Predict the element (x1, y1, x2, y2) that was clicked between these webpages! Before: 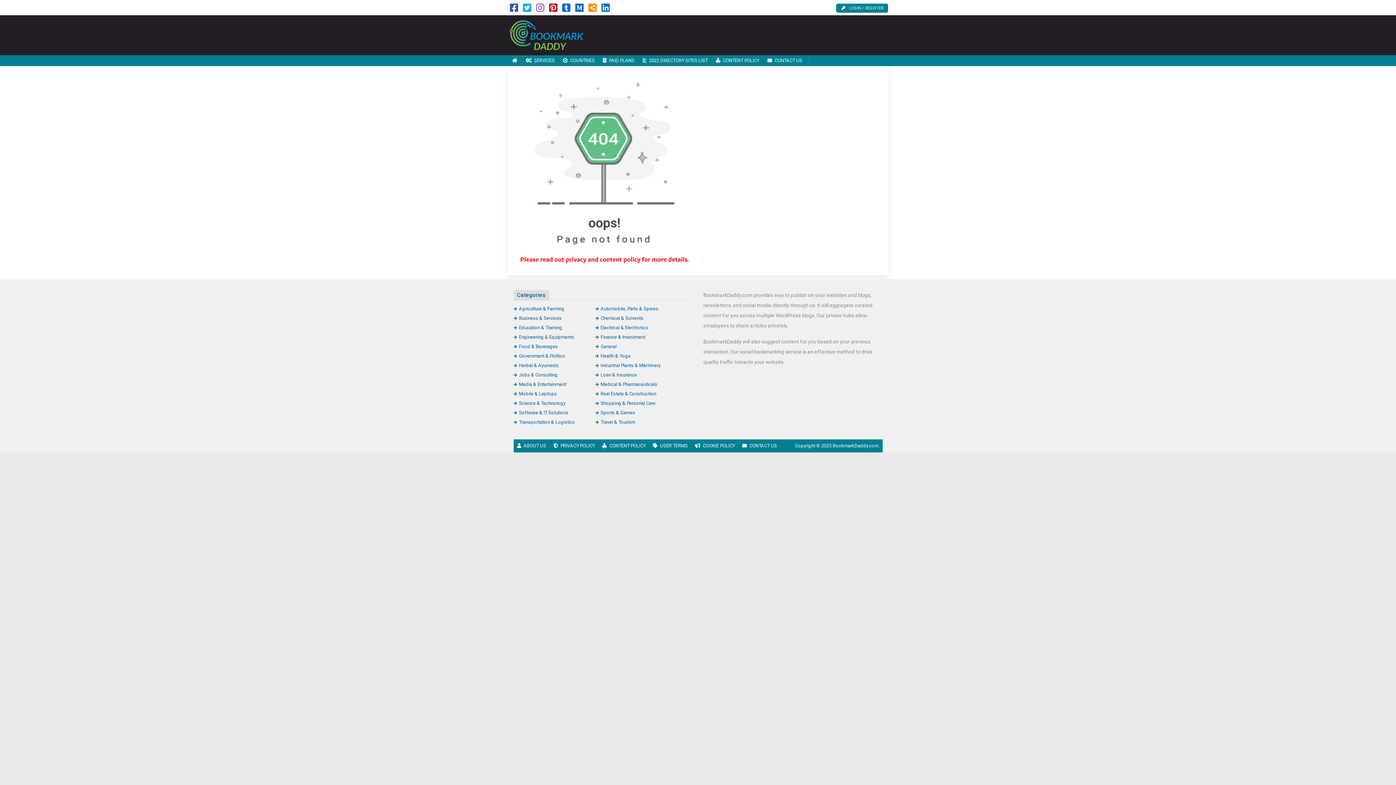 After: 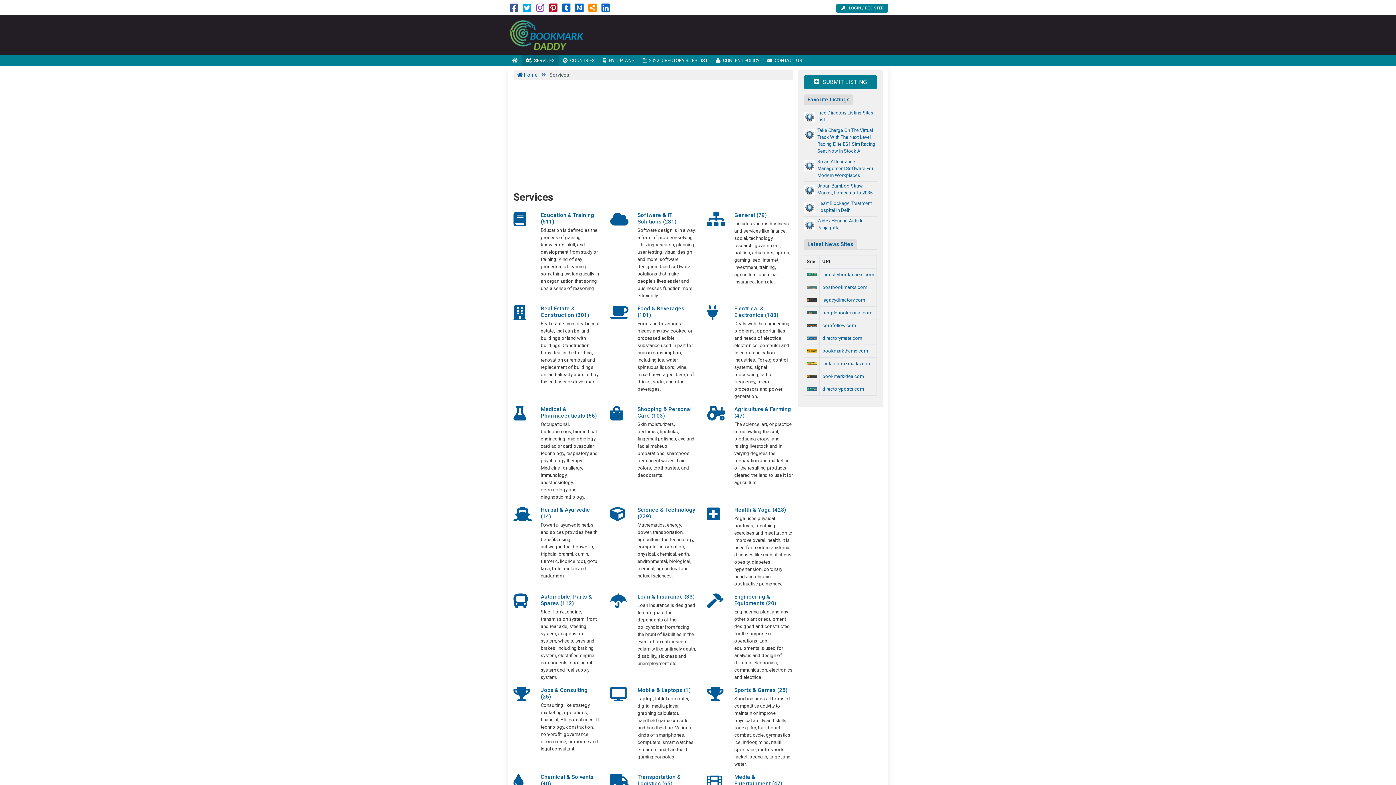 Action: bbox: (521, 55, 558, 66) label: SERVICES